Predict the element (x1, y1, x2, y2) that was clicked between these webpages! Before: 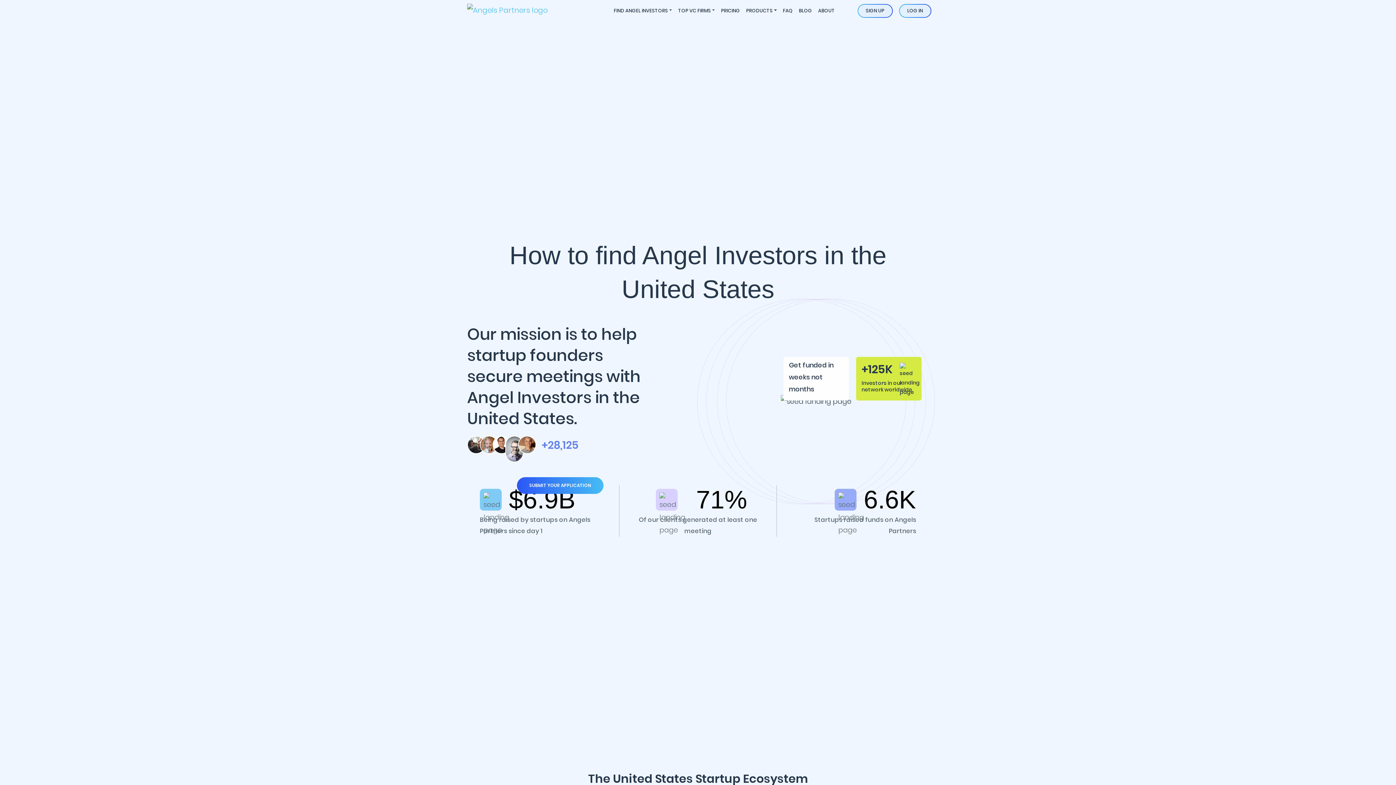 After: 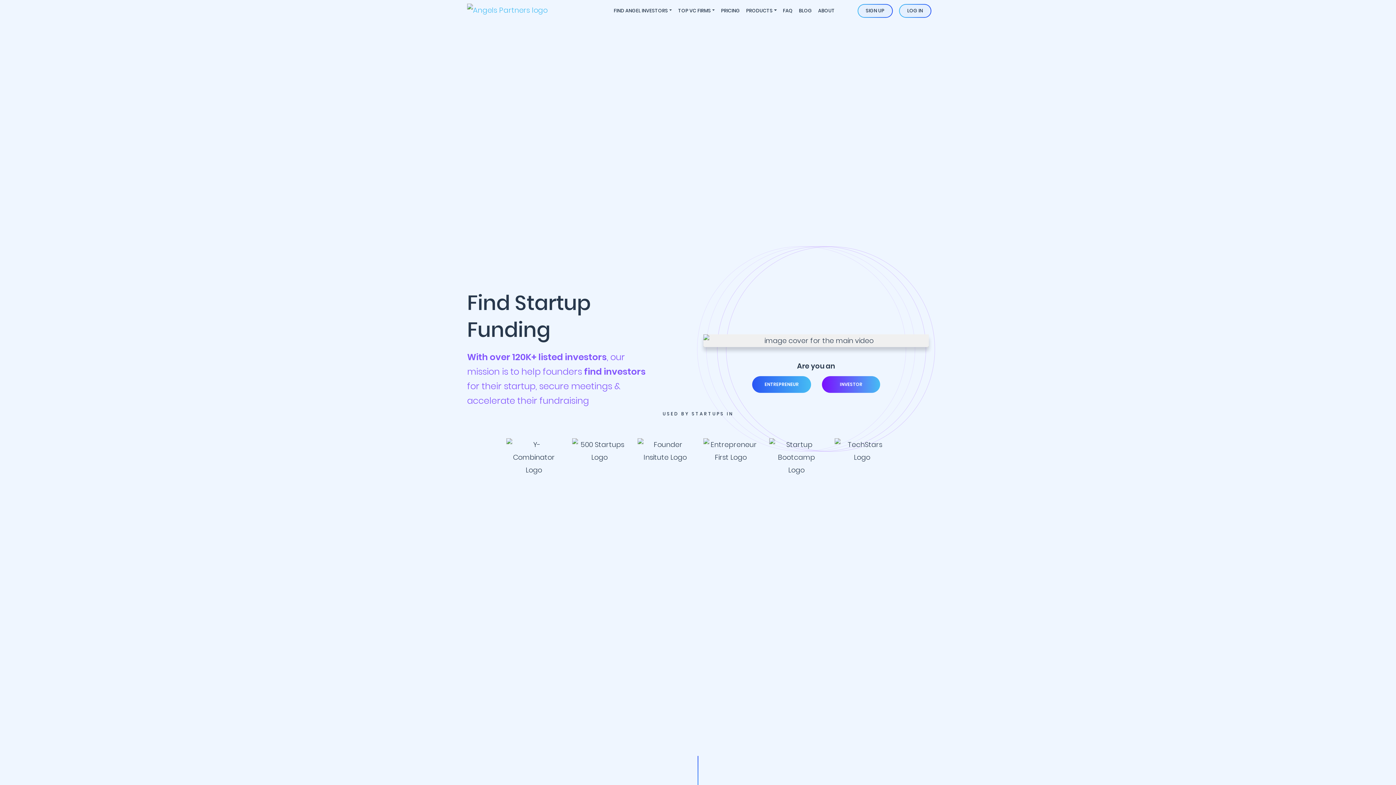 Action: bbox: (467, 7, 547, 14)